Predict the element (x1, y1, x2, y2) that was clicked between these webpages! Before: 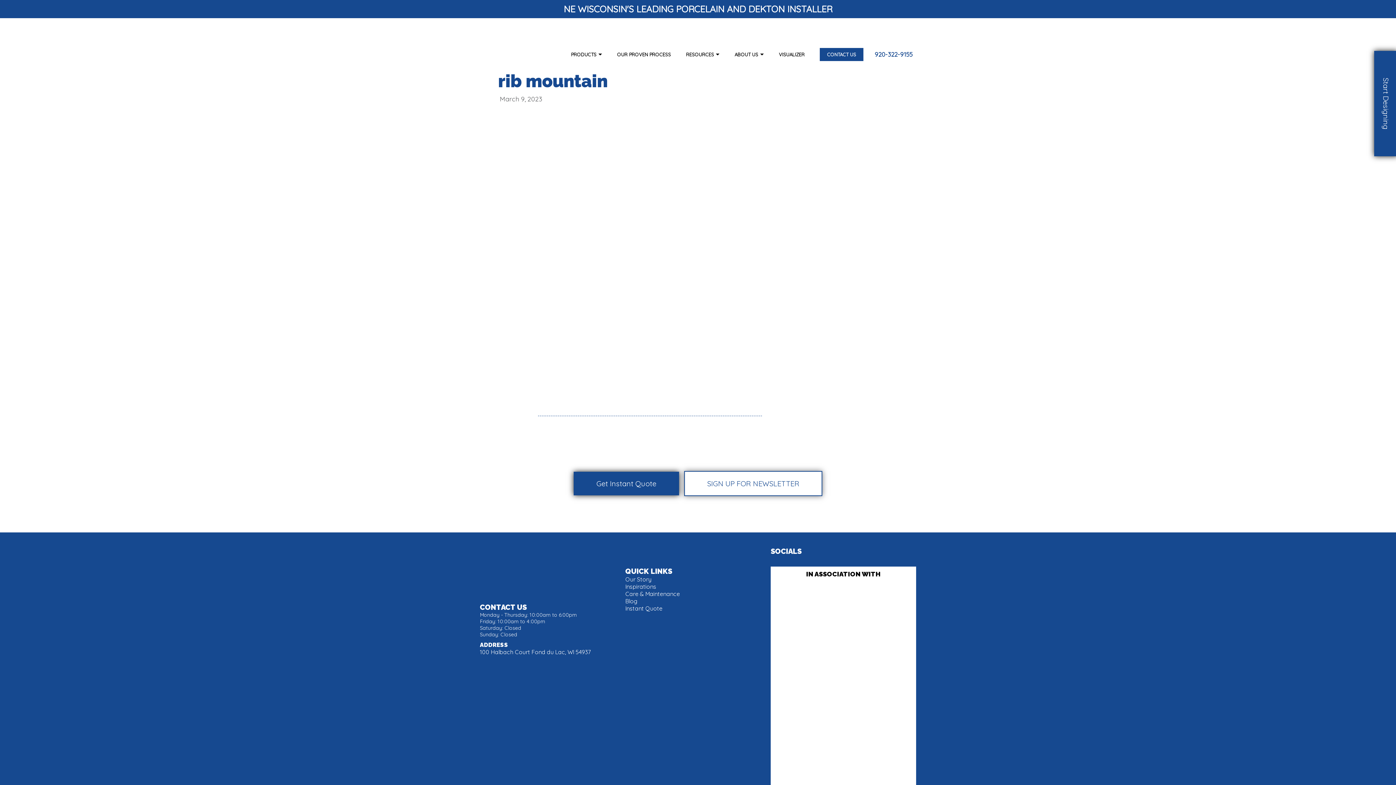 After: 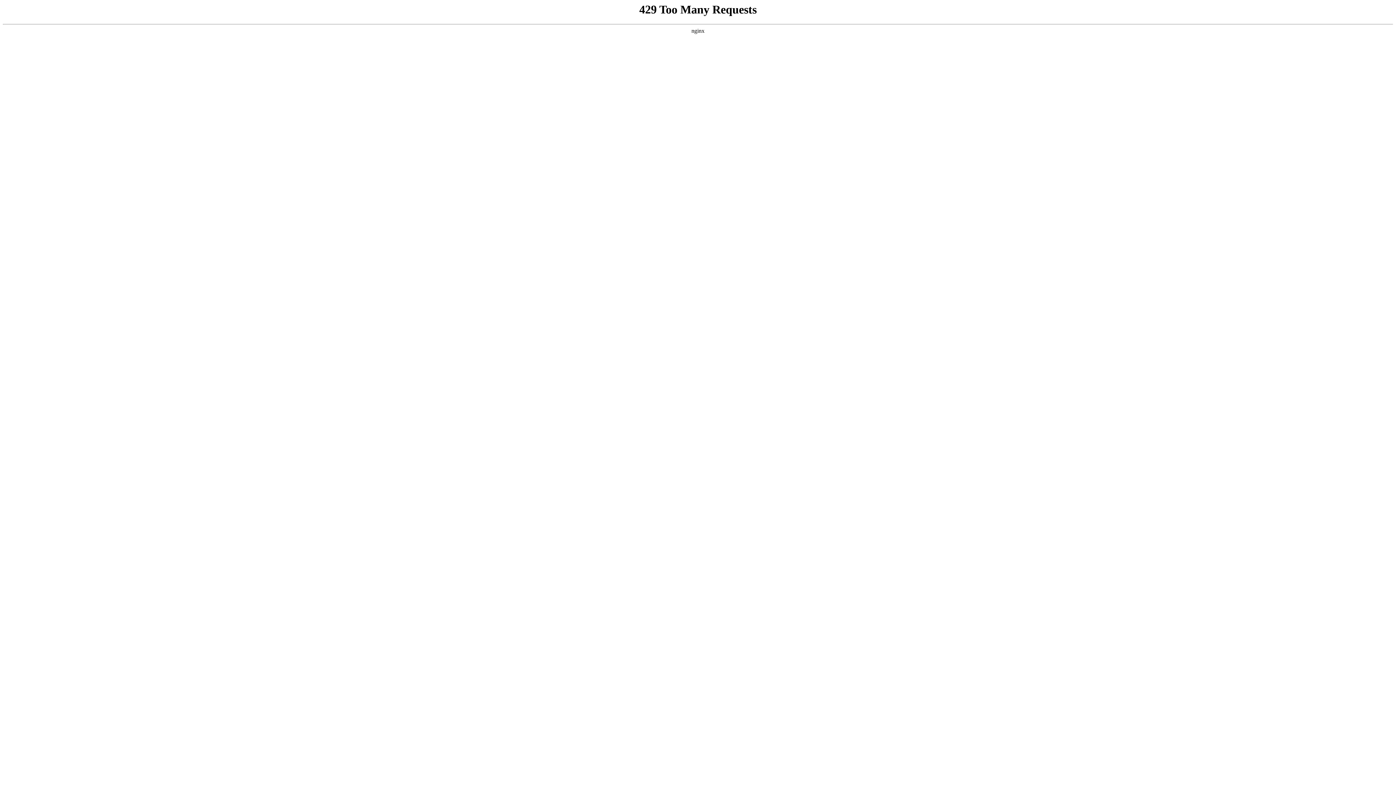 Action: bbox: (617, 51, 671, 57) label: OUR PROVEN PROCESS